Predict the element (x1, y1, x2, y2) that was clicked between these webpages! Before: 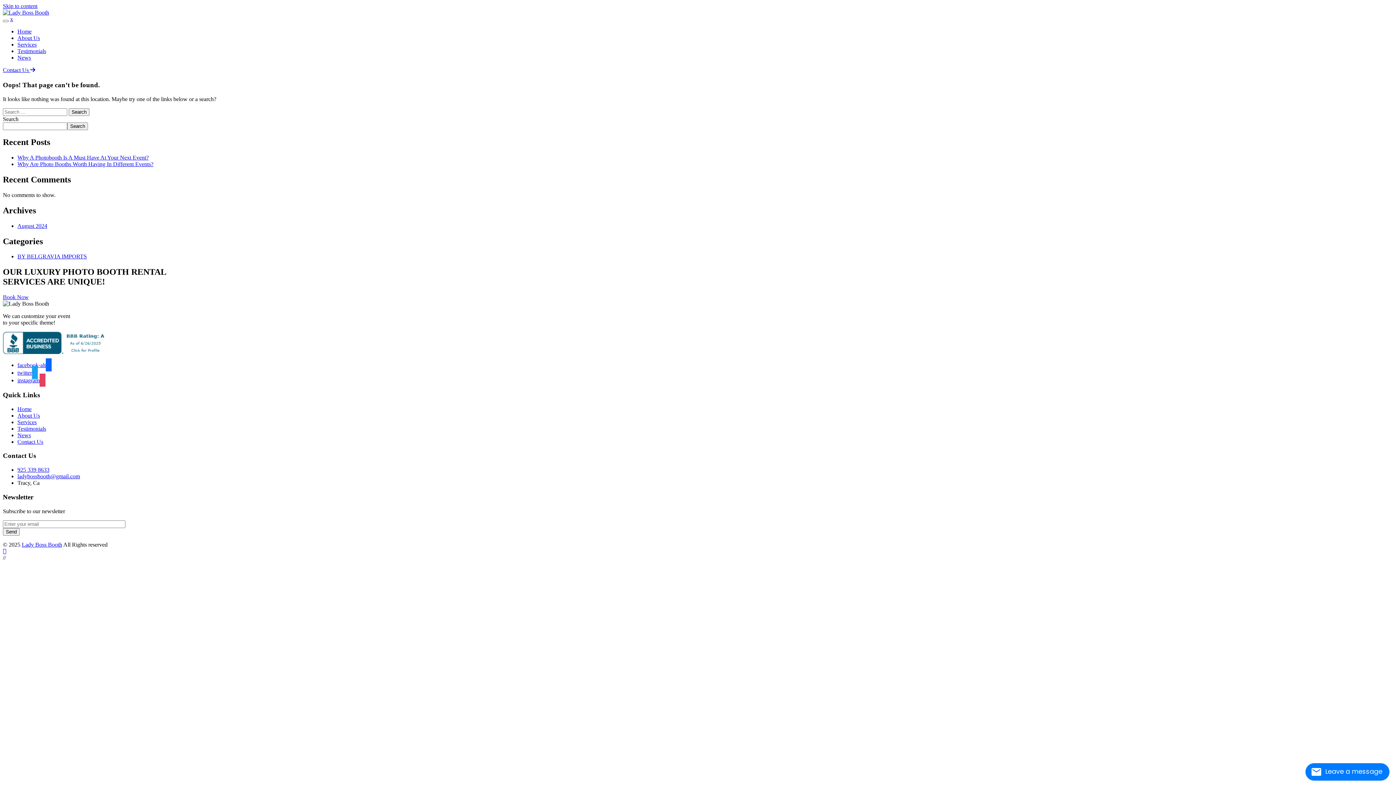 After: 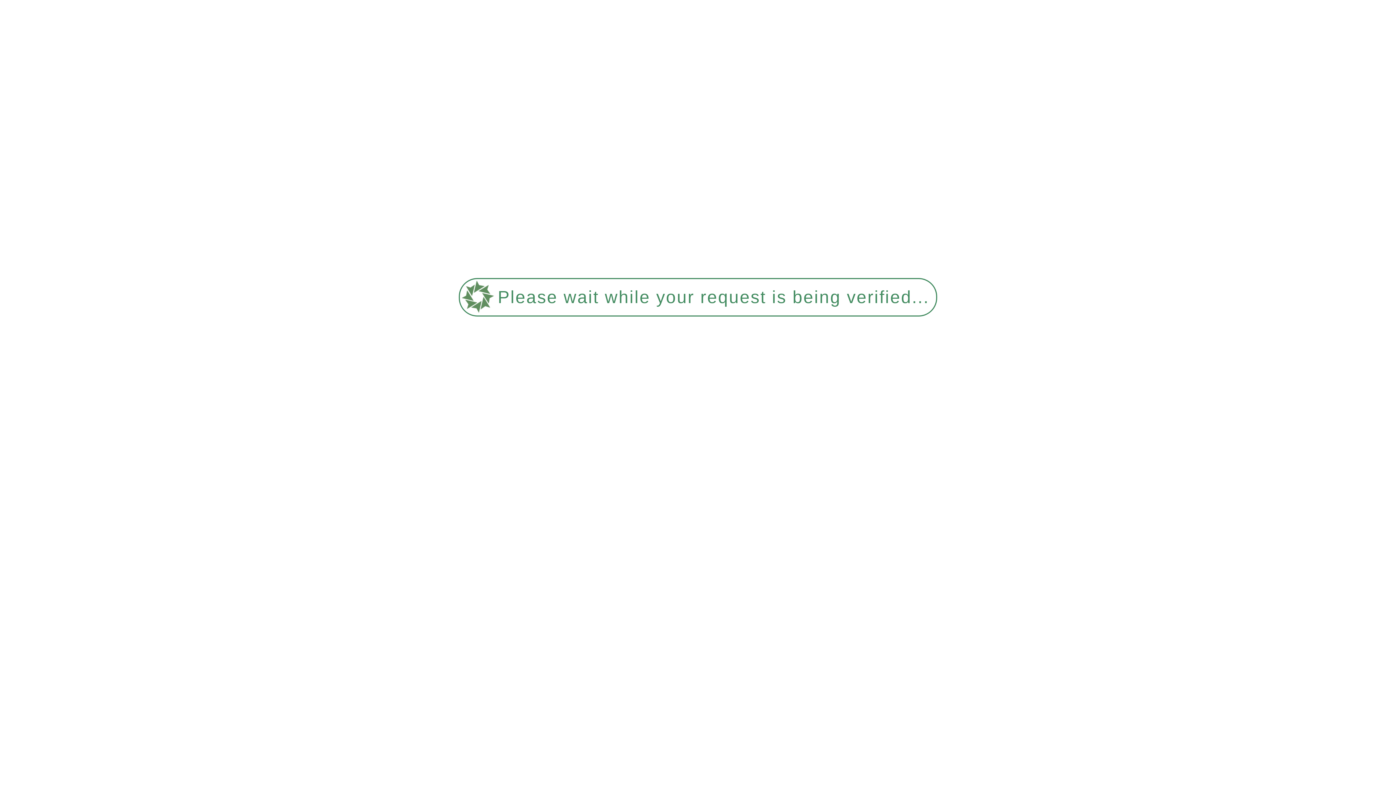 Action: label: Home bbox: (17, 406, 31, 412)